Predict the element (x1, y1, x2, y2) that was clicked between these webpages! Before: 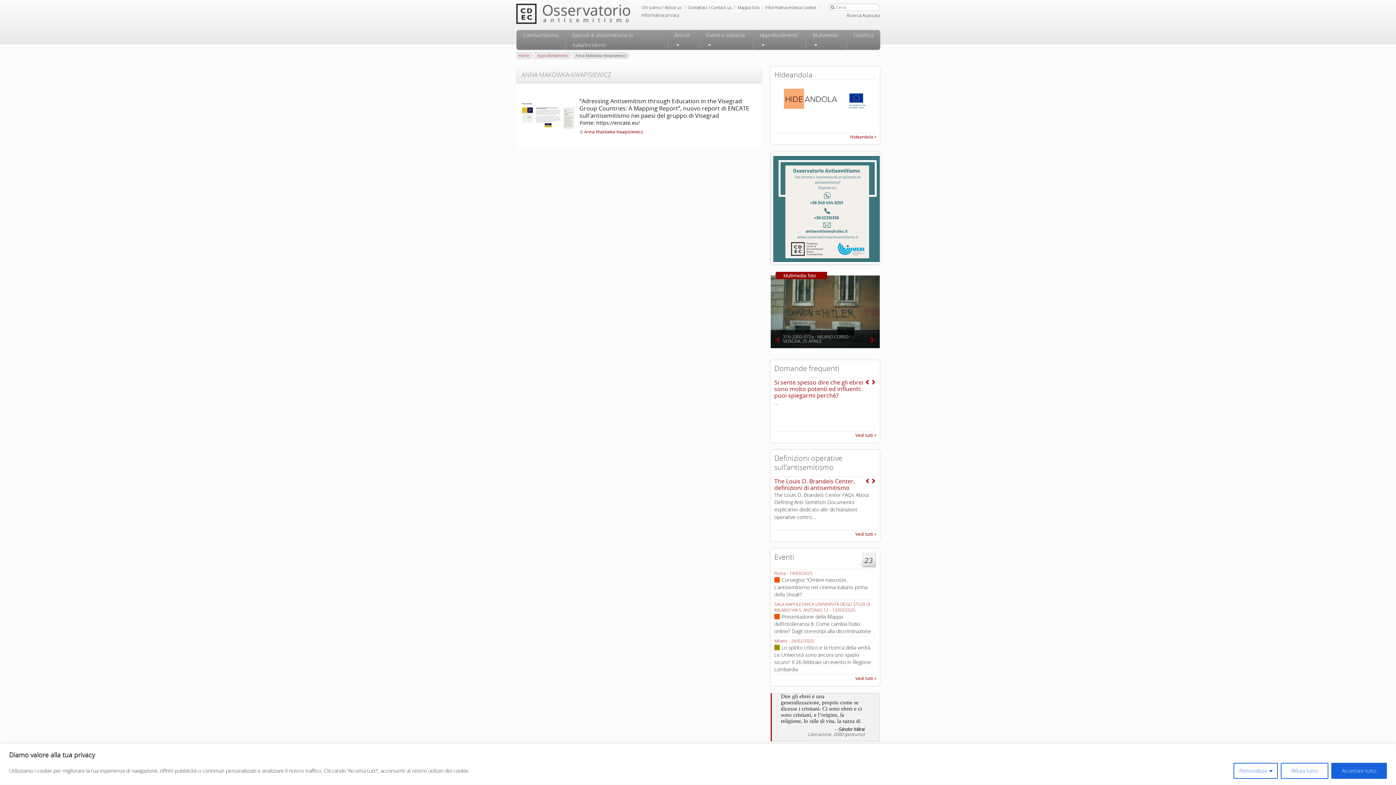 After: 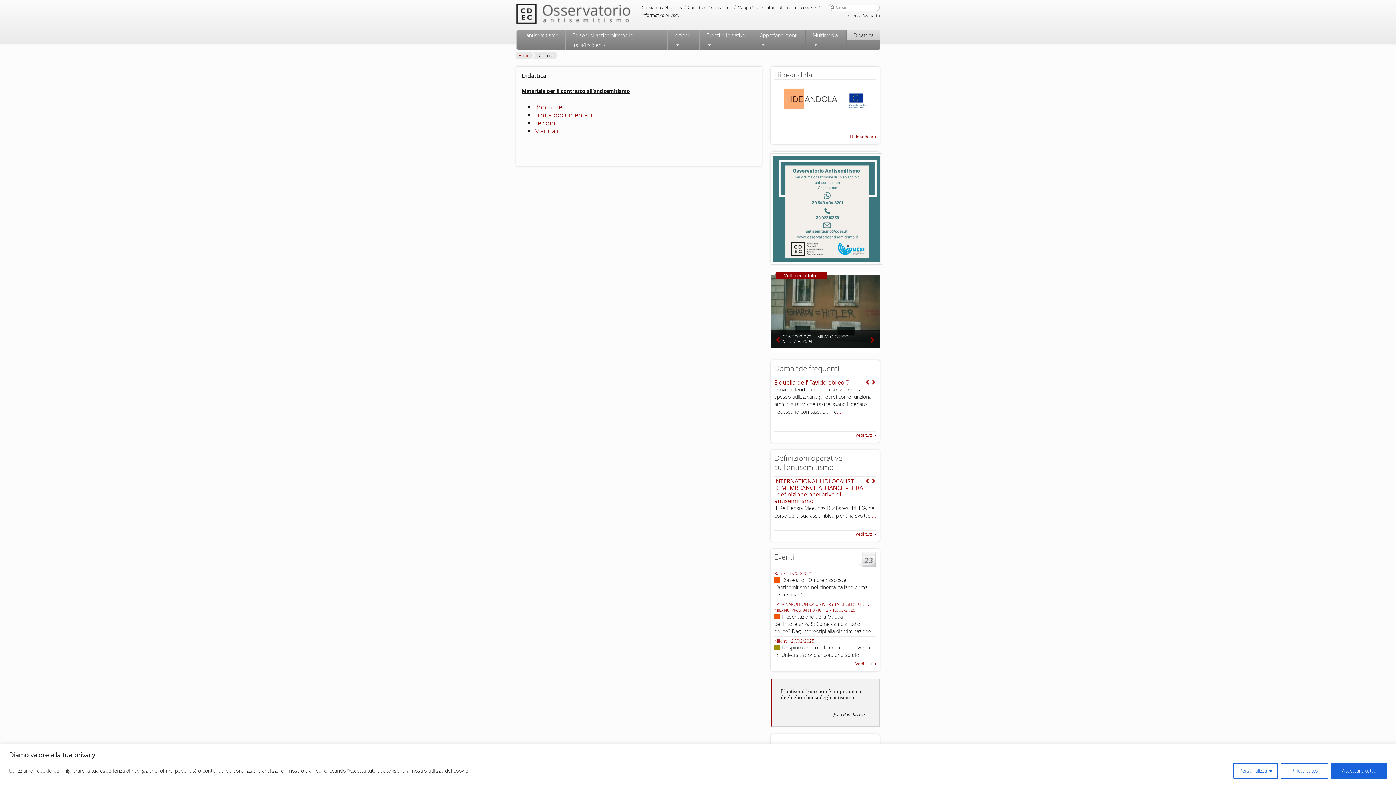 Action: bbox: (847, 30, 880, 40) label: Didattica